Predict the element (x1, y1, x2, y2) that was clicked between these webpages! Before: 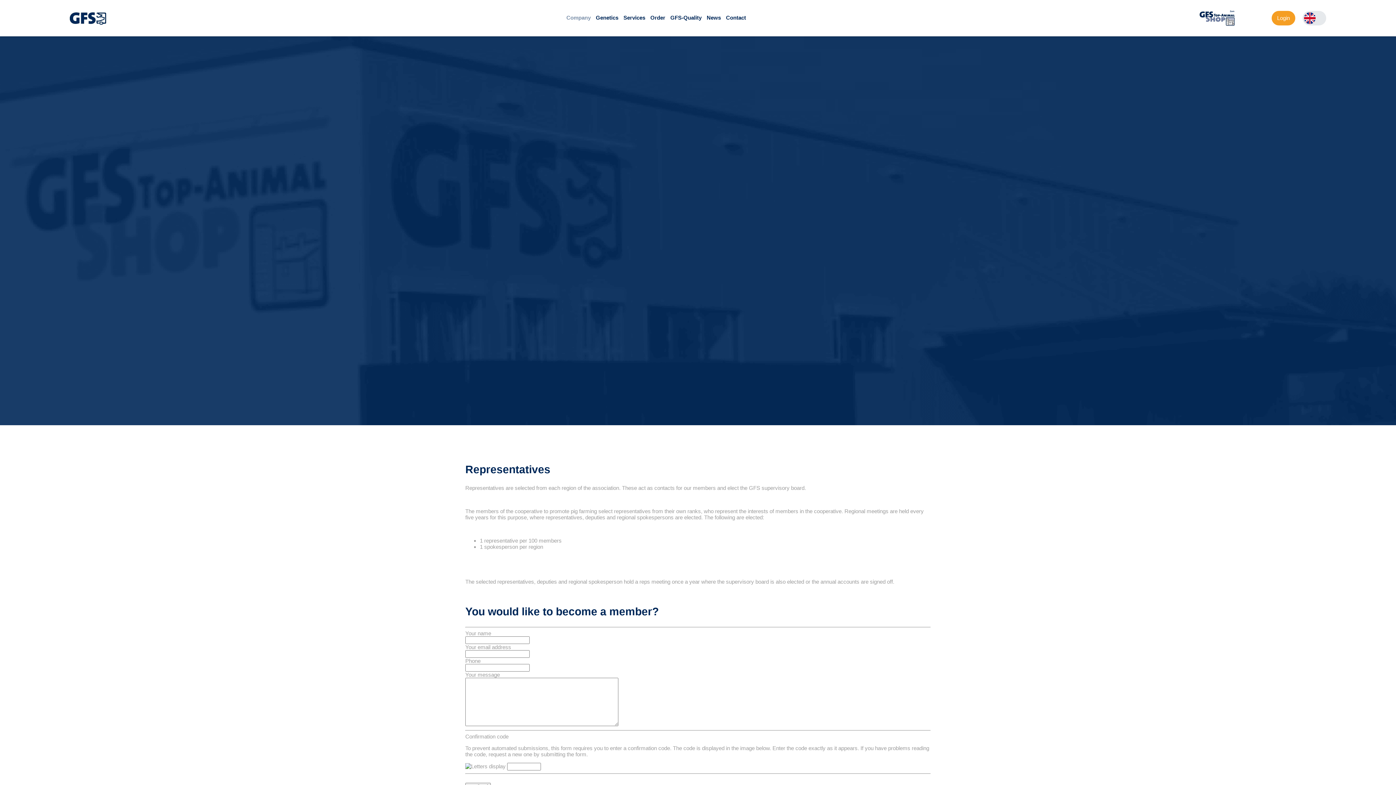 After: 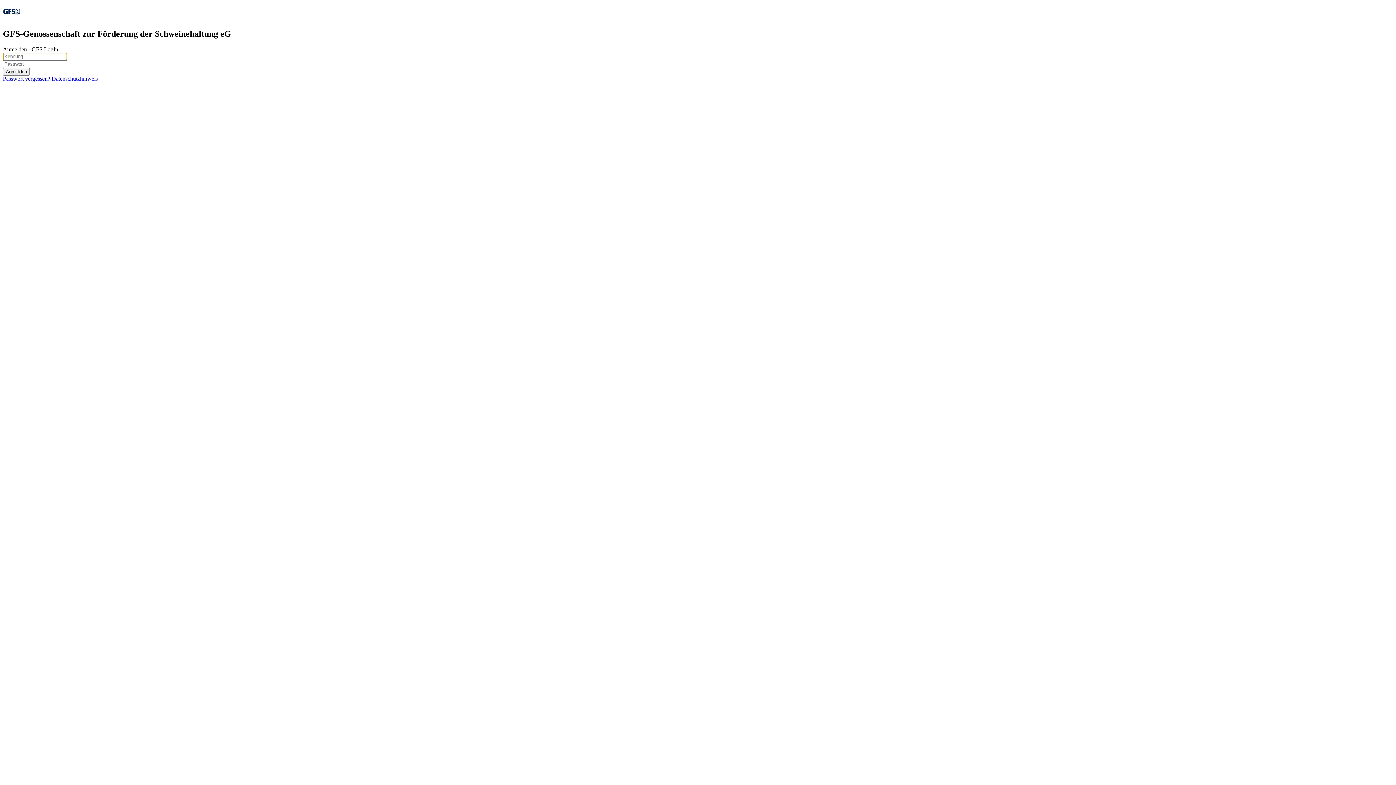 Action: label: Login bbox: (1272, 10, 1295, 25)